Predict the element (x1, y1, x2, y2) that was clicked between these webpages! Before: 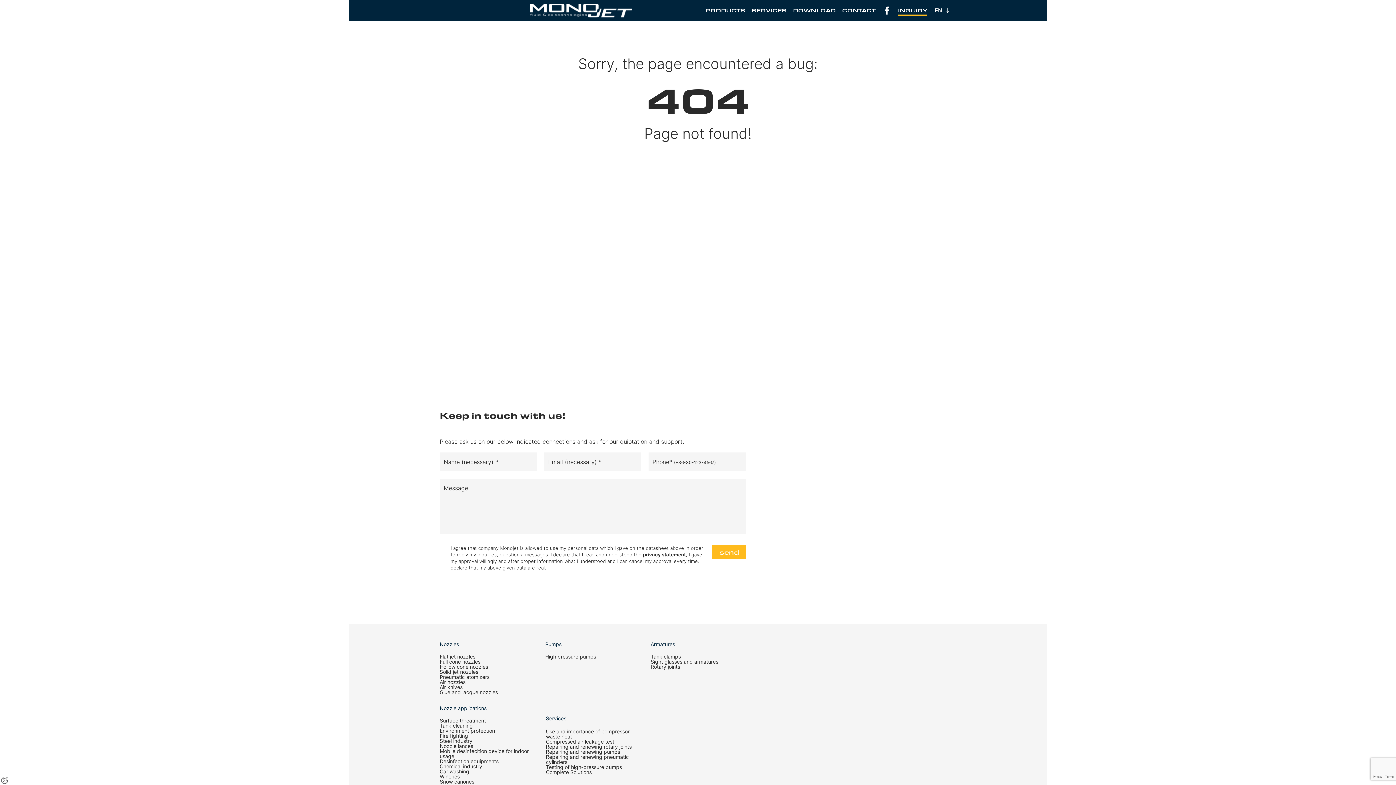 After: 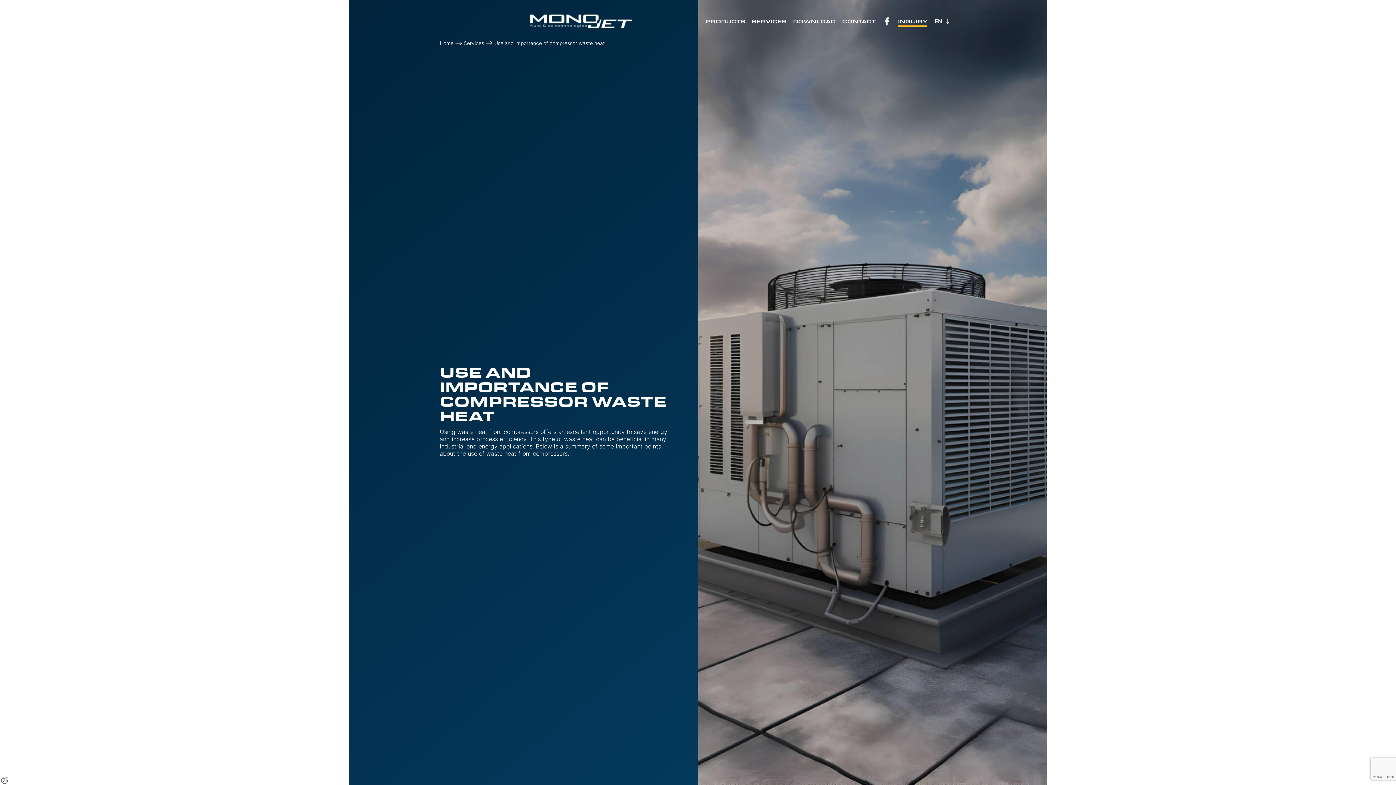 Action: label: Use and importance of compressor waste heat bbox: (546, 729, 640, 739)